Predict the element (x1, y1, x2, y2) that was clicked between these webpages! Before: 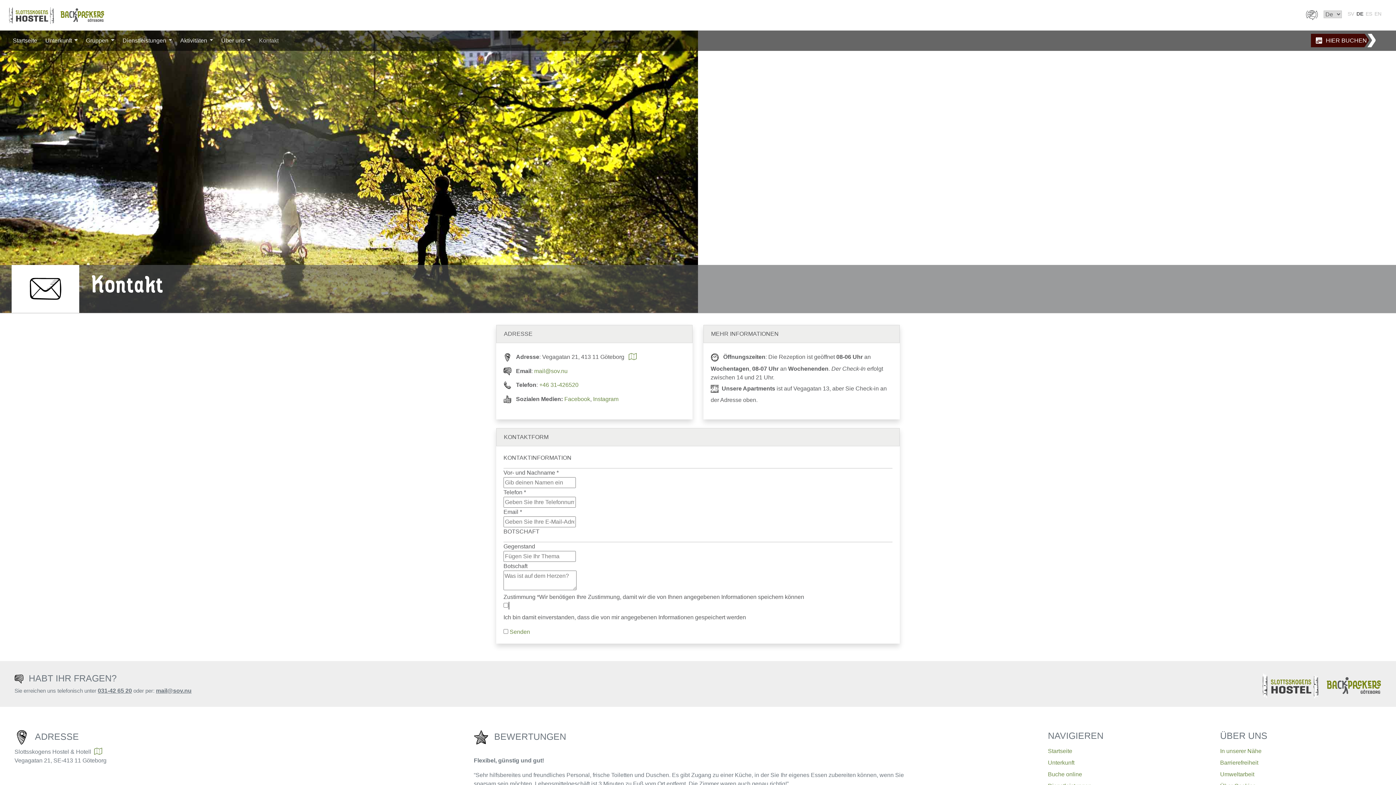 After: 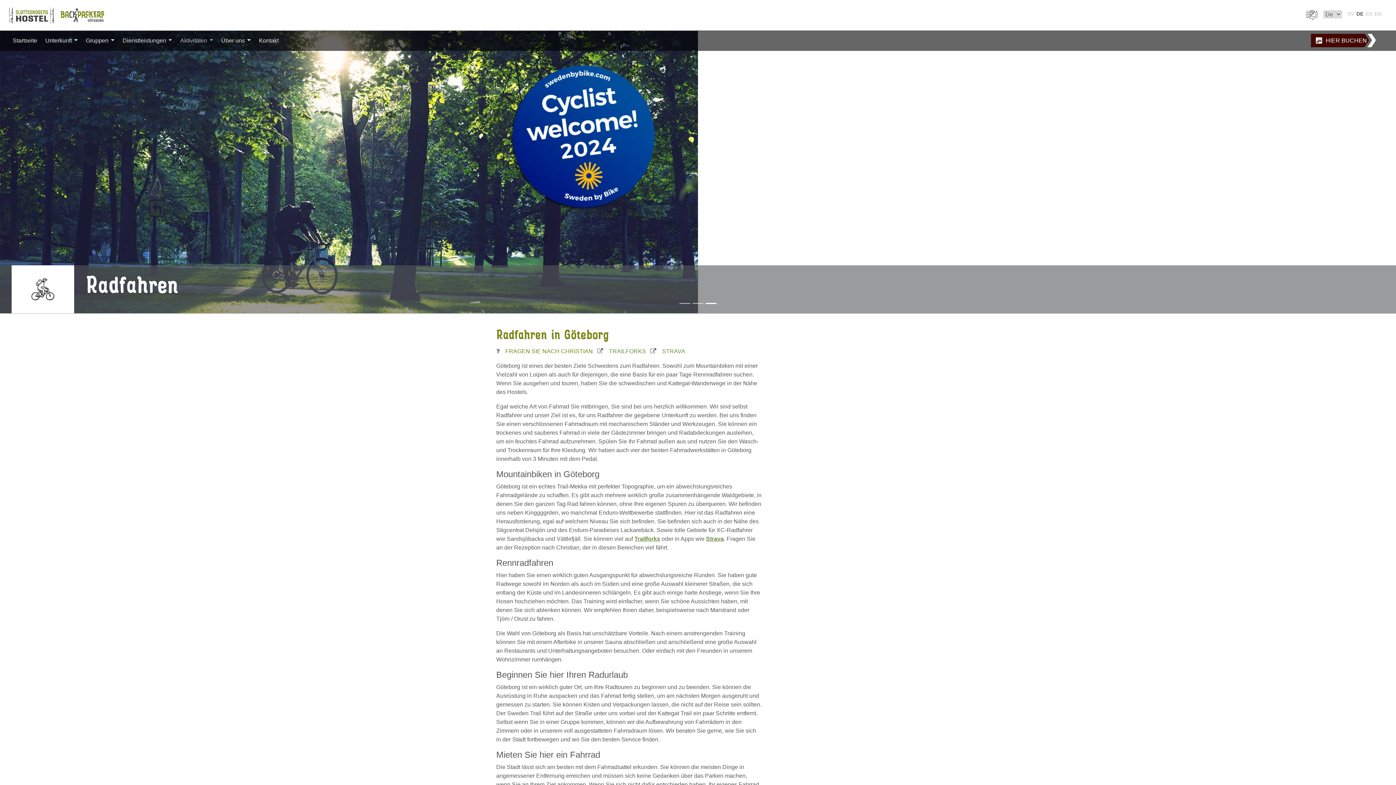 Action: label: Aktivitäten bbox: (176, 33, 217, 47)